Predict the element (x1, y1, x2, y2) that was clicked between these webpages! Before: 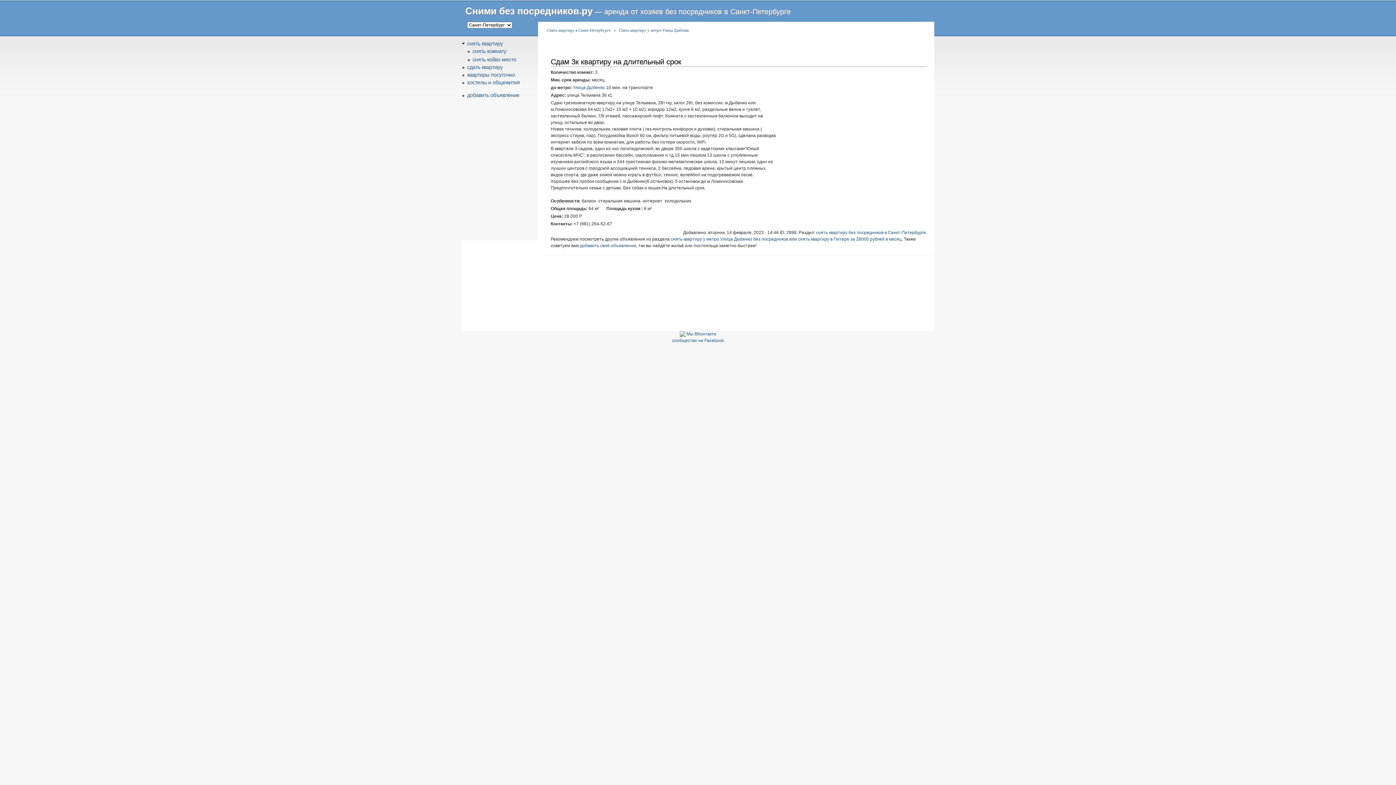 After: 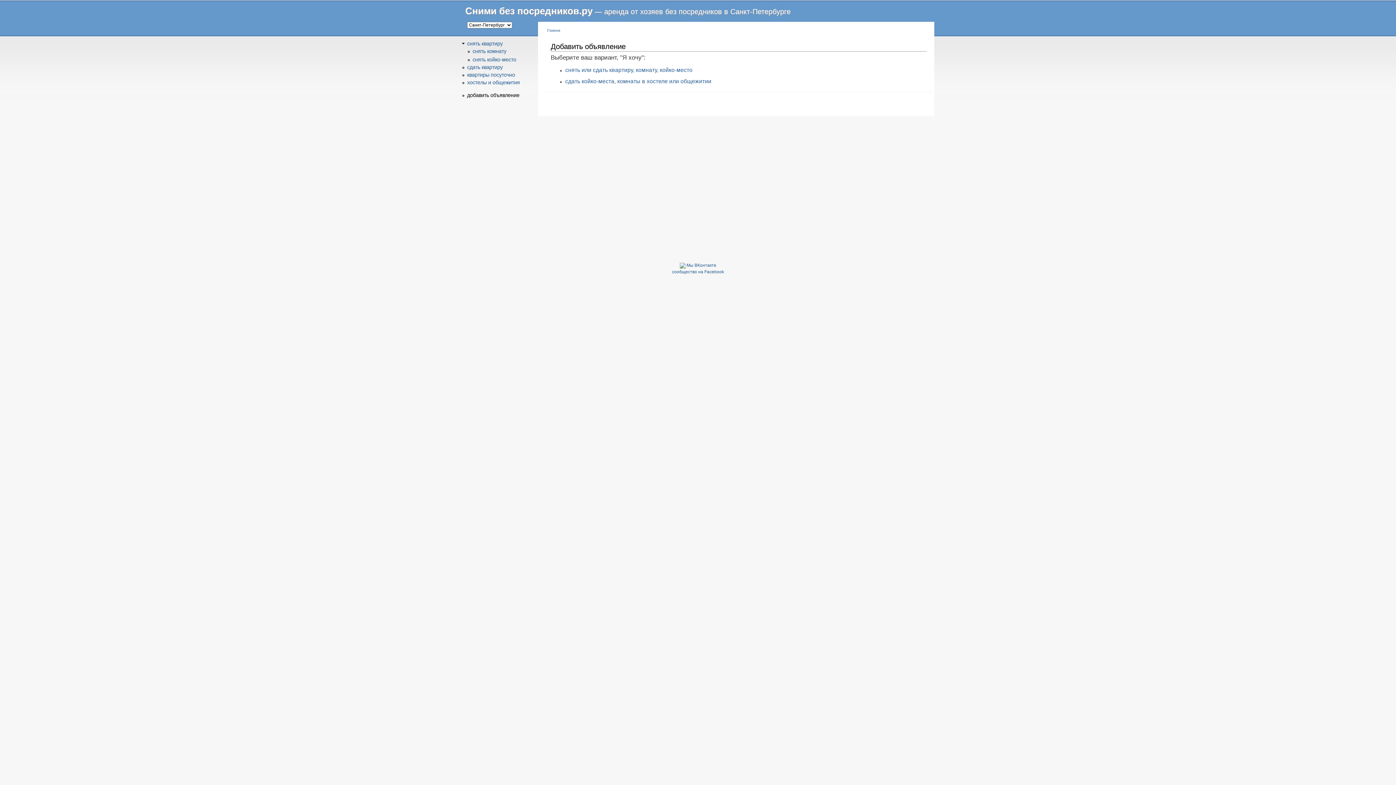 Action: label: добавить объявление bbox: (467, 92, 519, 98)